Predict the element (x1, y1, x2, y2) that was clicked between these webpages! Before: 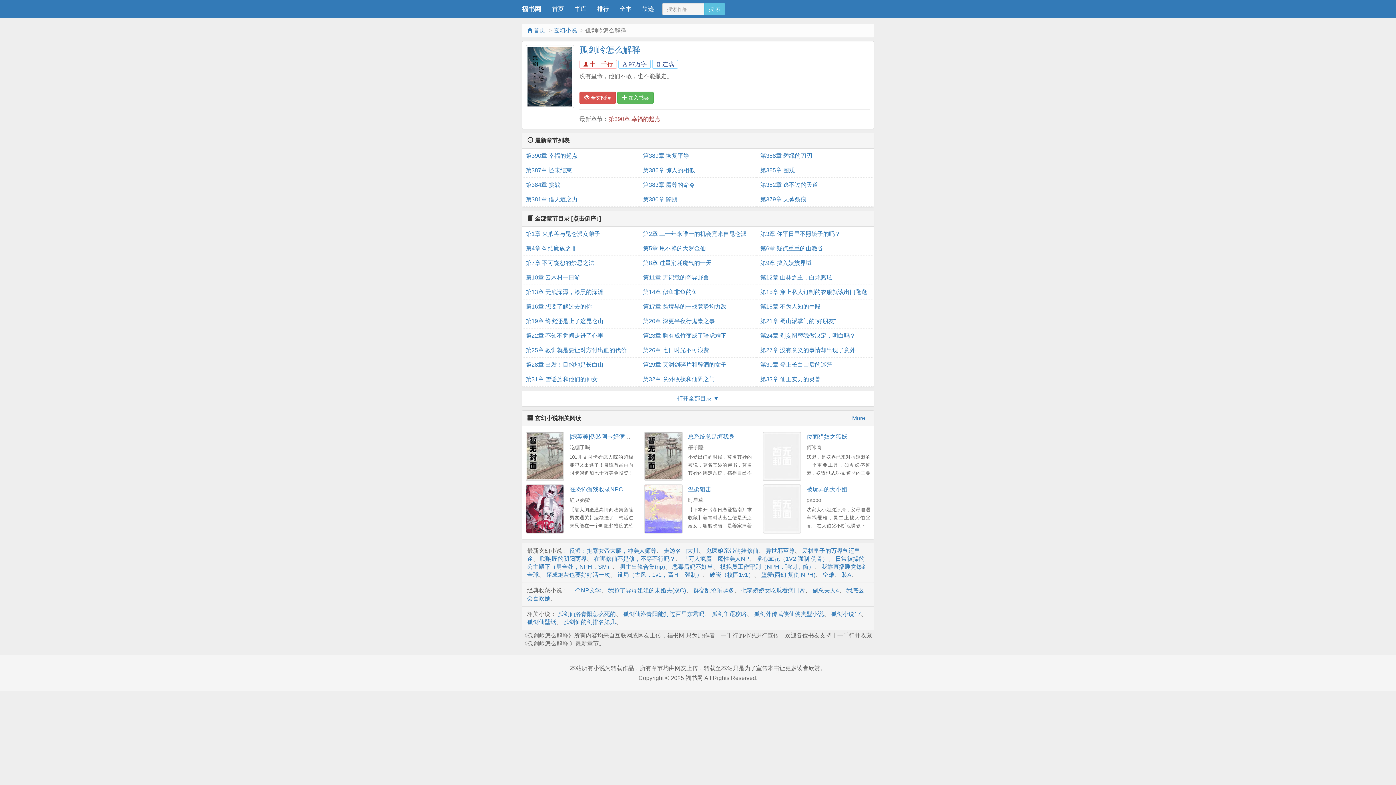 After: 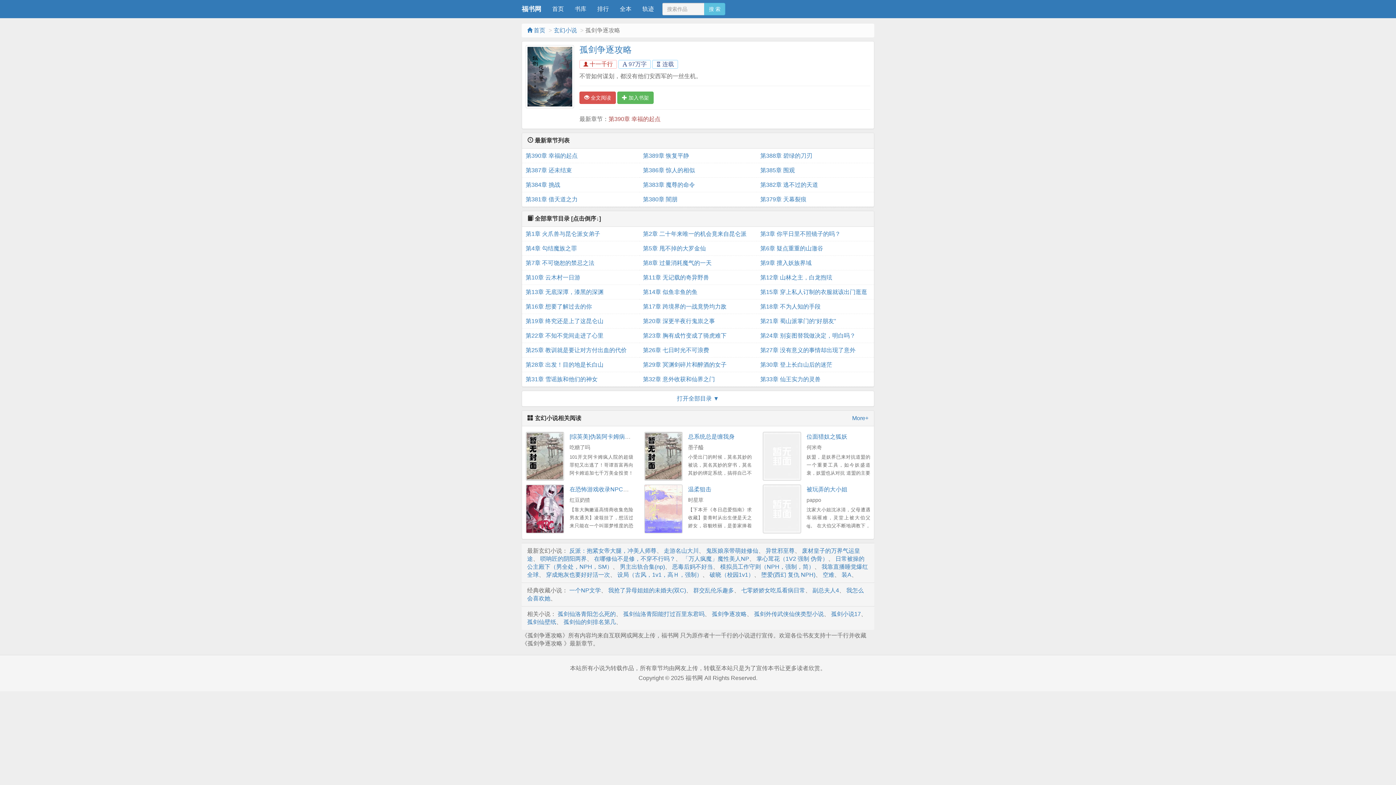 Action: label: 孤剑争逐攻略 bbox: (712, 611, 746, 617)